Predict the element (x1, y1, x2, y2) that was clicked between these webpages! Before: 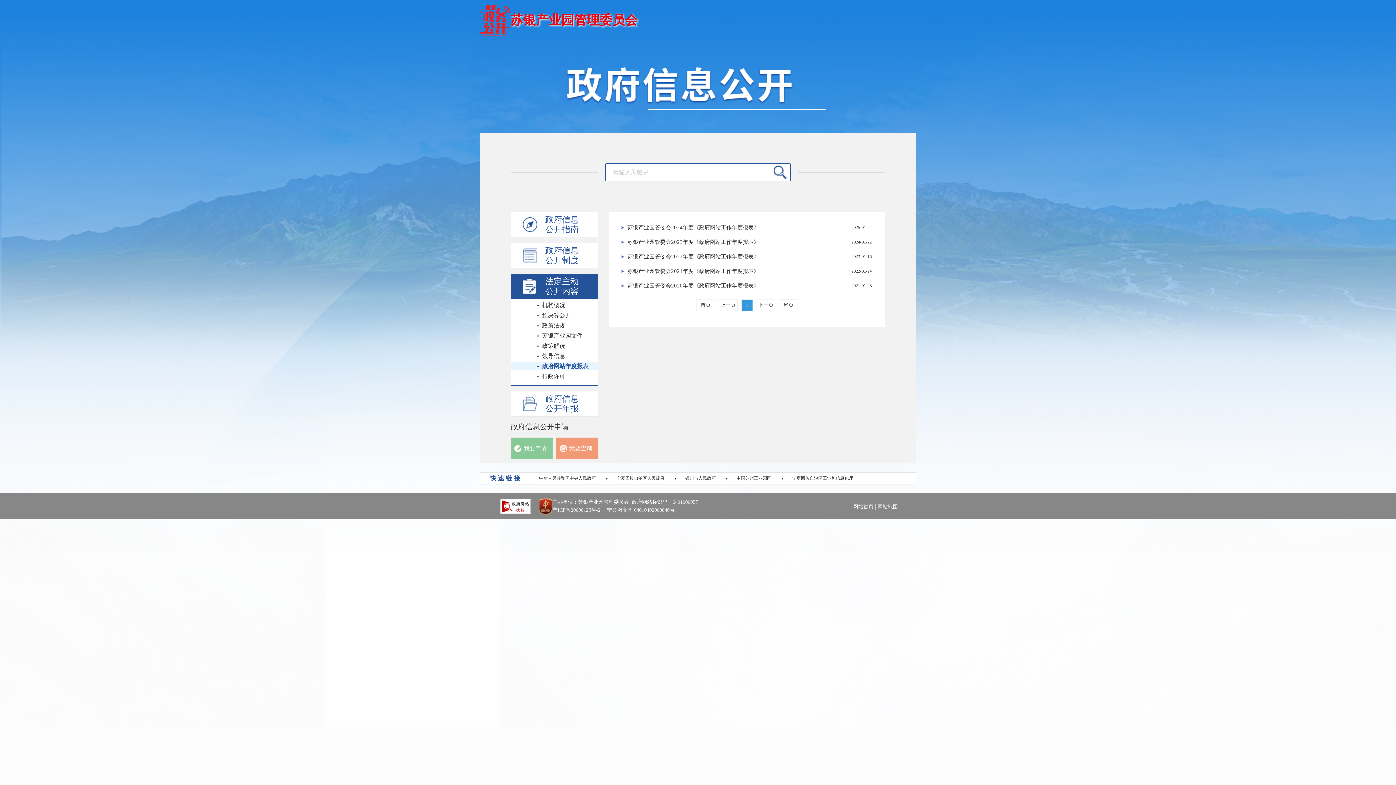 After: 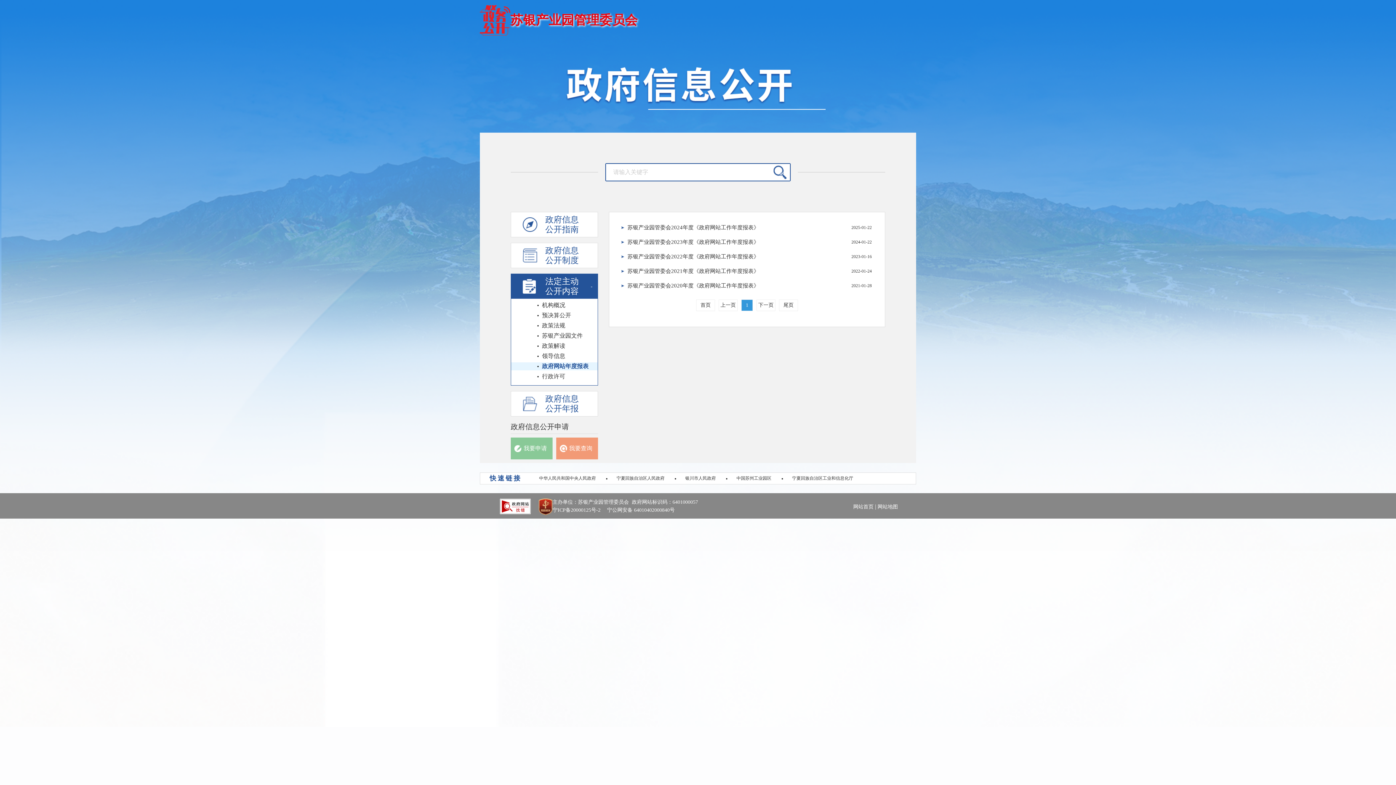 Action: label: 苏银产业园管委会2022年度《政府网站工作年度报表》 bbox: (627, 254, 759, 259)